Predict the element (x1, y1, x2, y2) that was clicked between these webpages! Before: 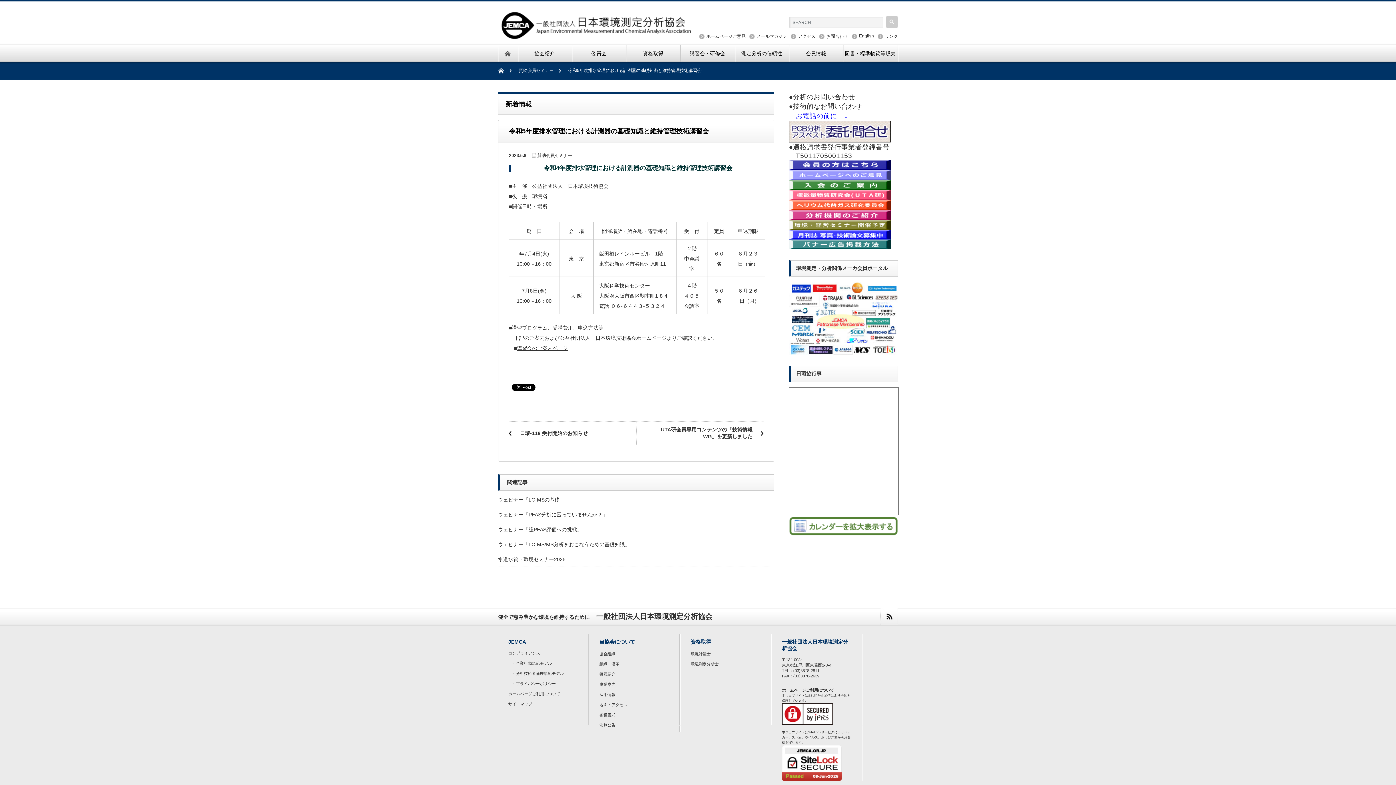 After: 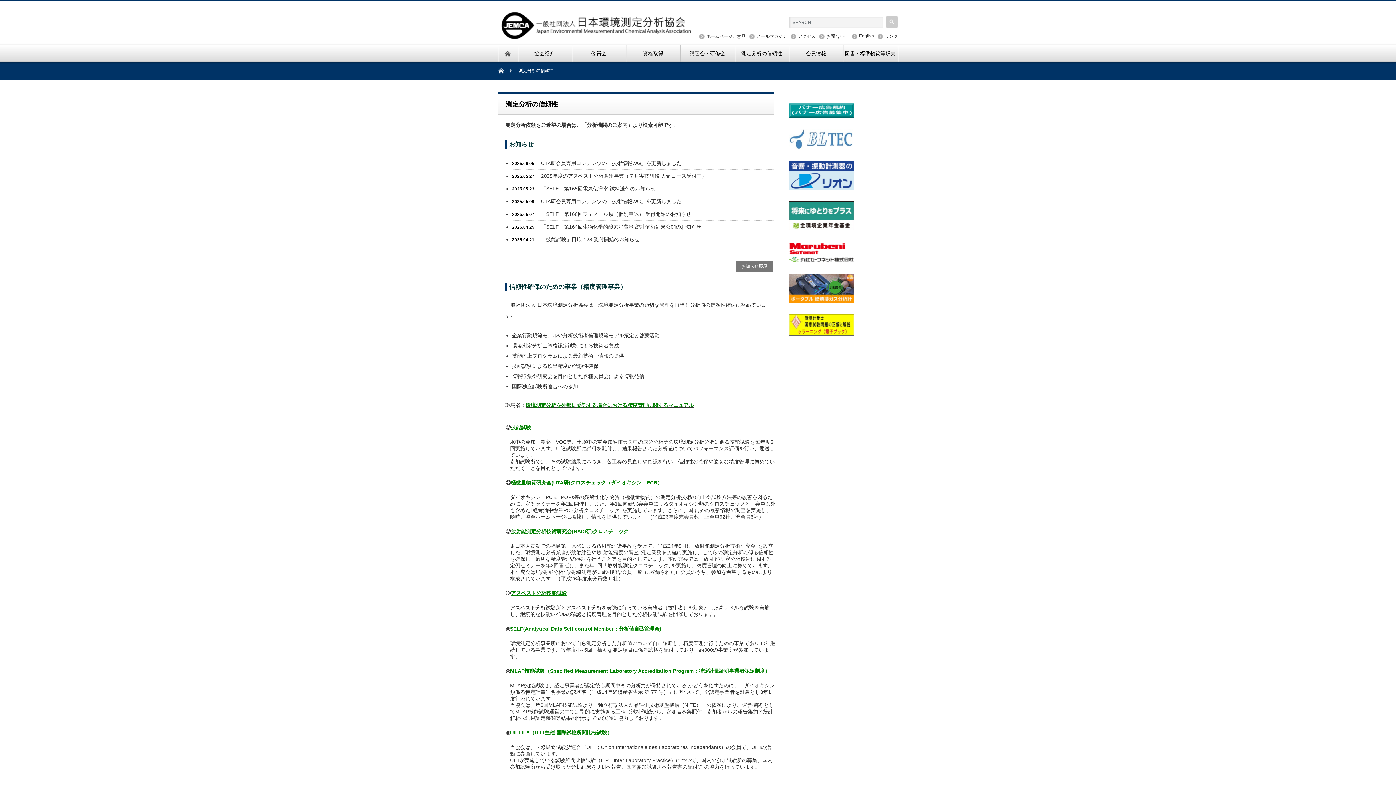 Action: bbox: (734, 45, 789, 61) label: 測定分析の信頼性